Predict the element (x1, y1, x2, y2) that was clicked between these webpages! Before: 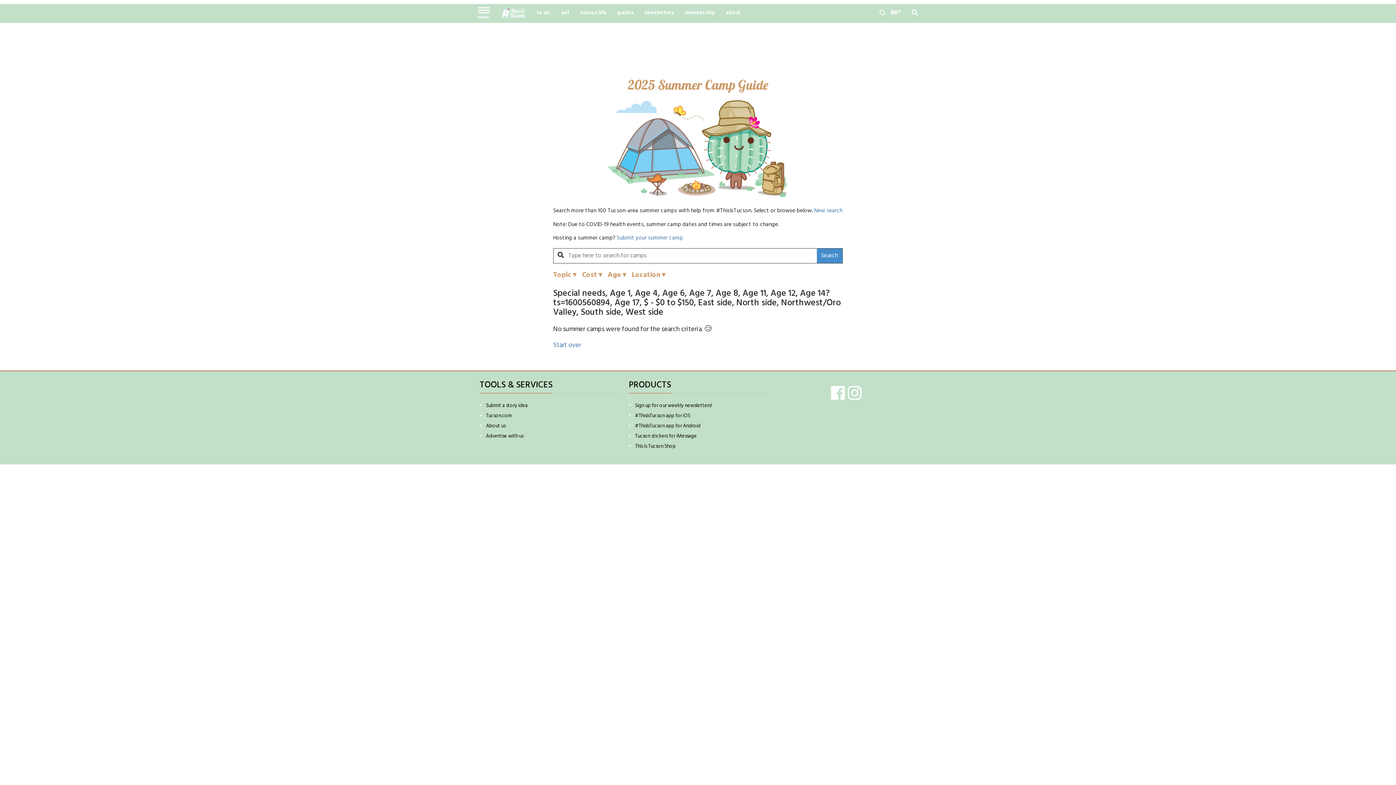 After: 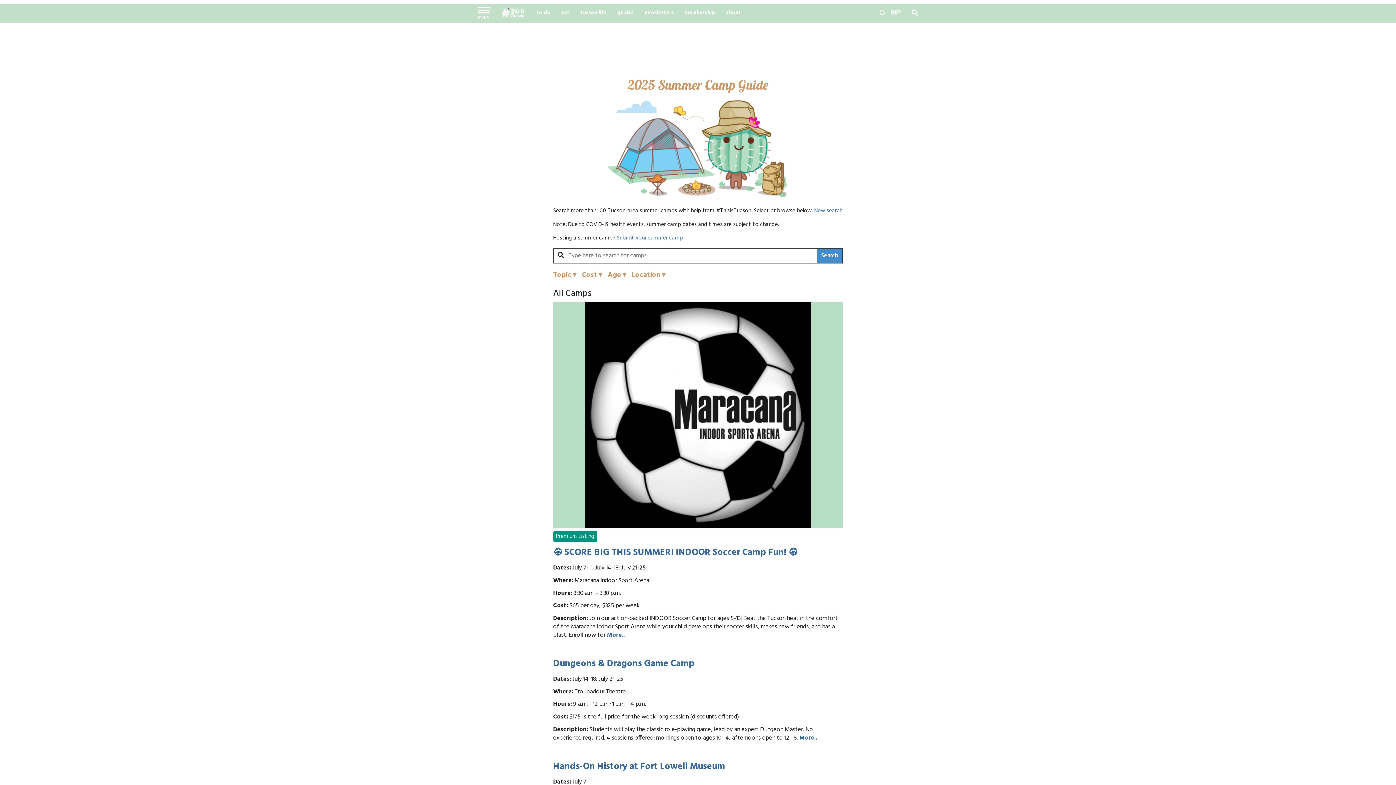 Action: bbox: (604, 144, 791, 152)